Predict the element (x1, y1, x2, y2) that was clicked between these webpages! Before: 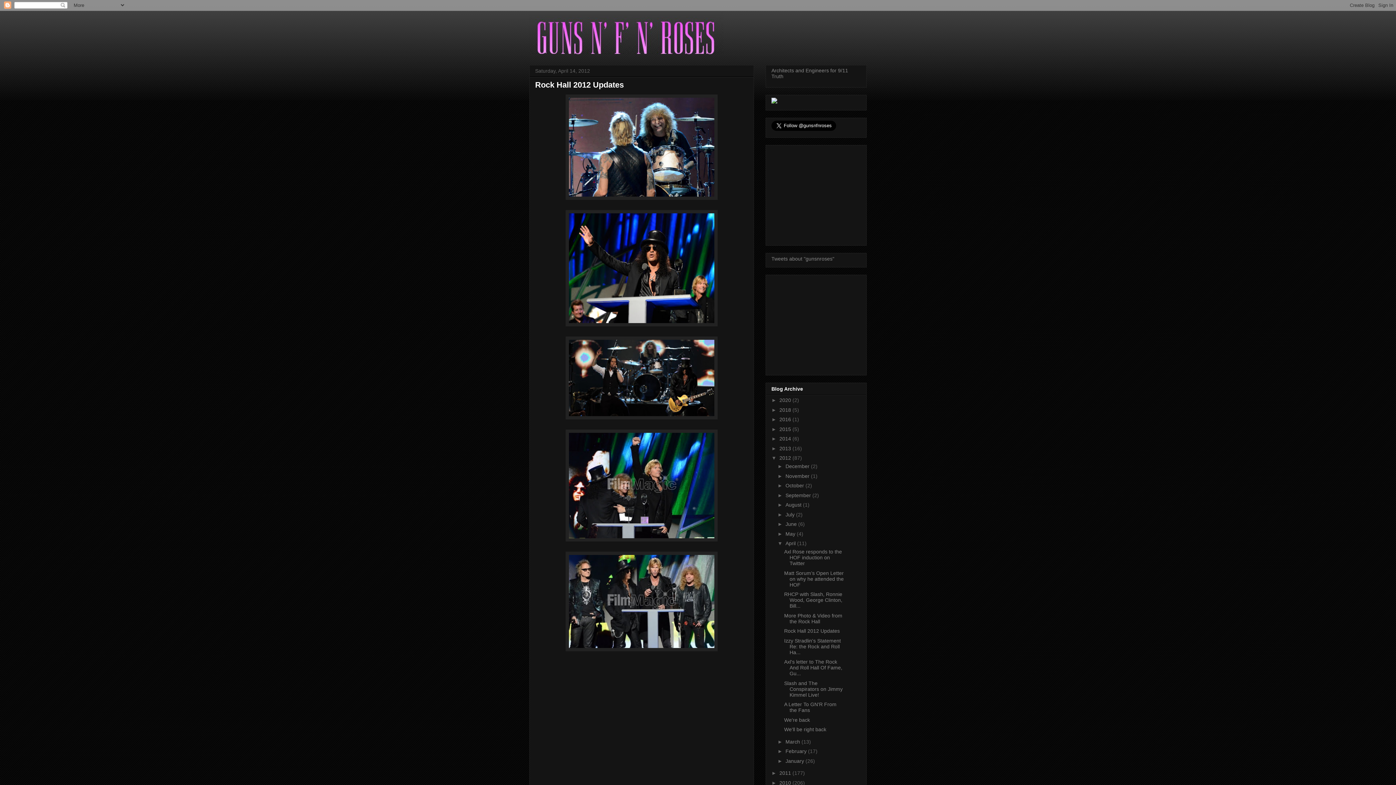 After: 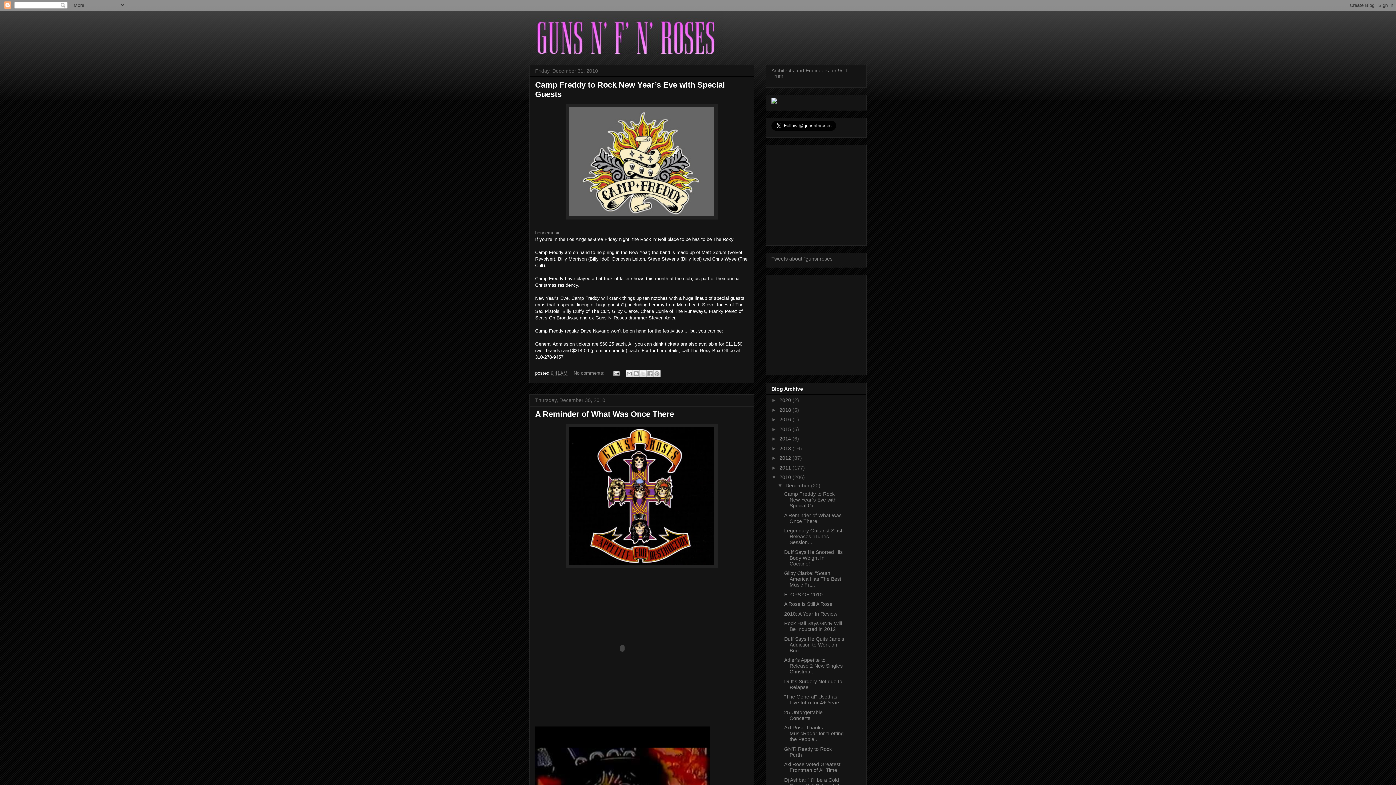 Action: bbox: (779, 780, 792, 786) label: 2010 